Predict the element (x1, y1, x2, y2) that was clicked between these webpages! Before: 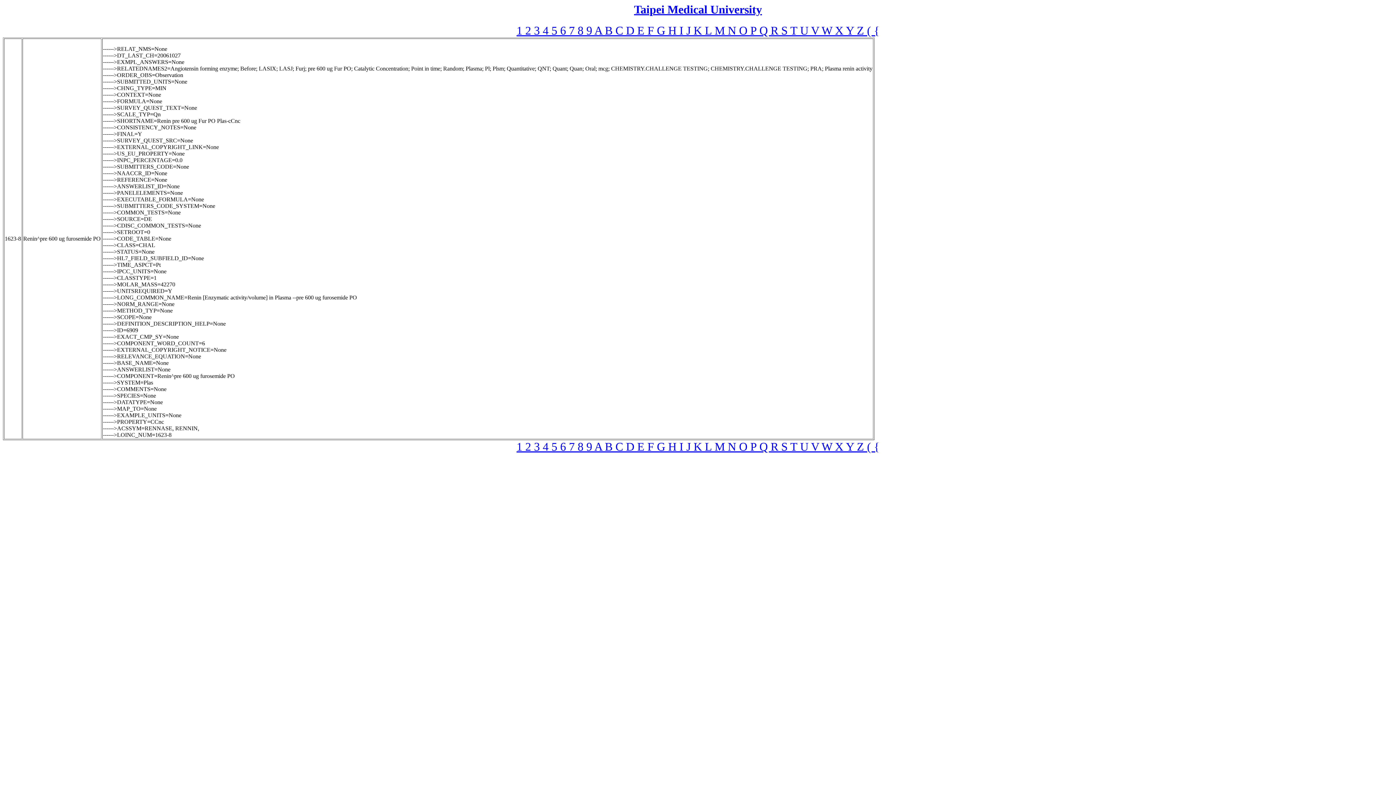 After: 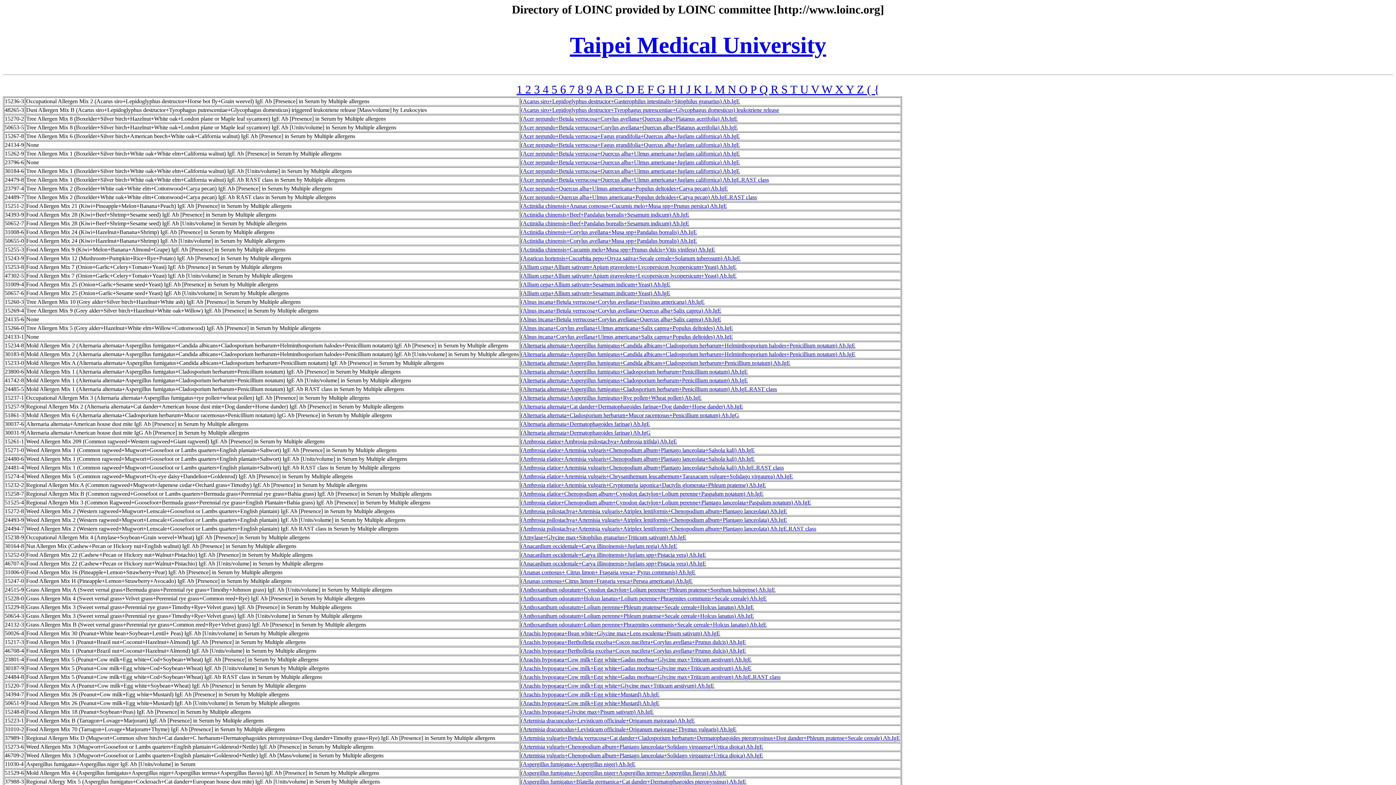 Action: label: (  bbox: (867, 445, 874, 452)